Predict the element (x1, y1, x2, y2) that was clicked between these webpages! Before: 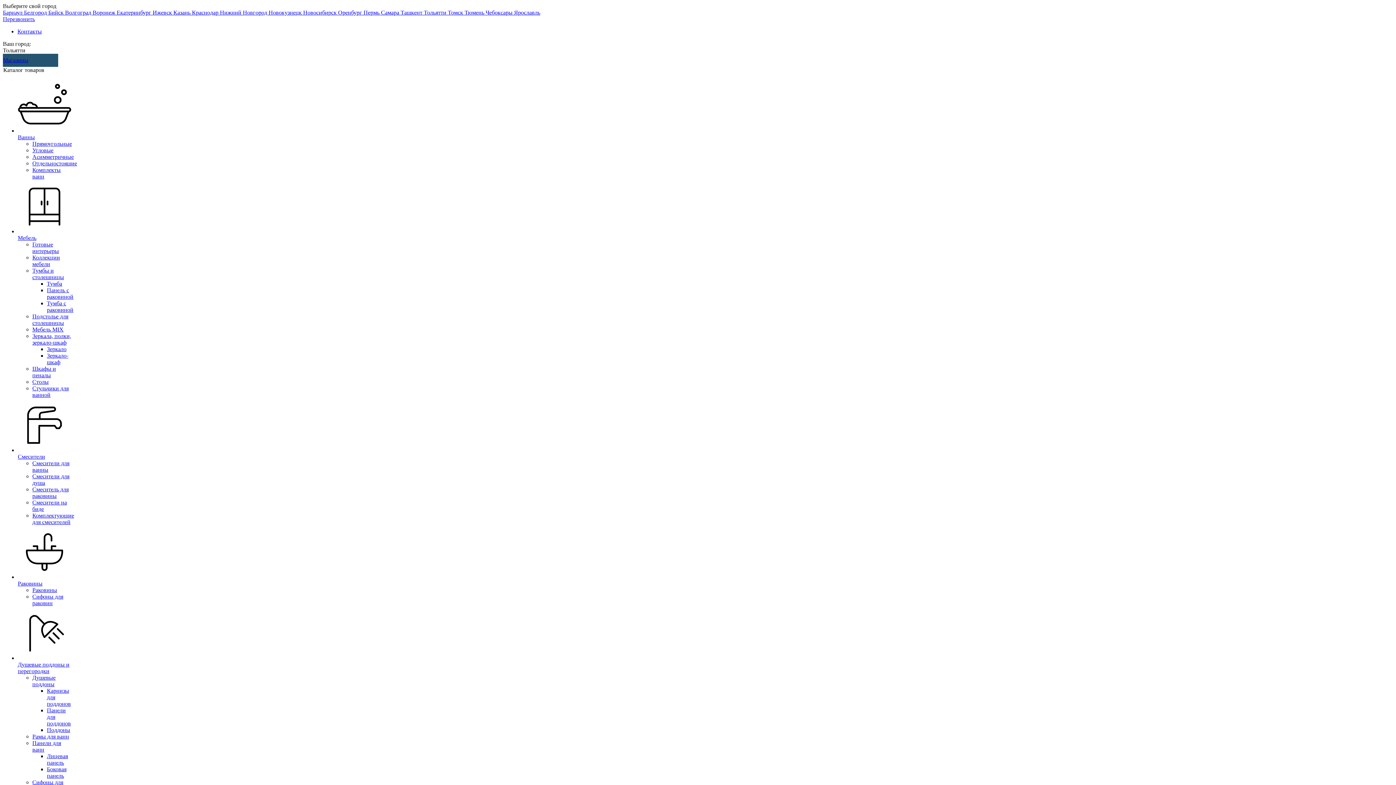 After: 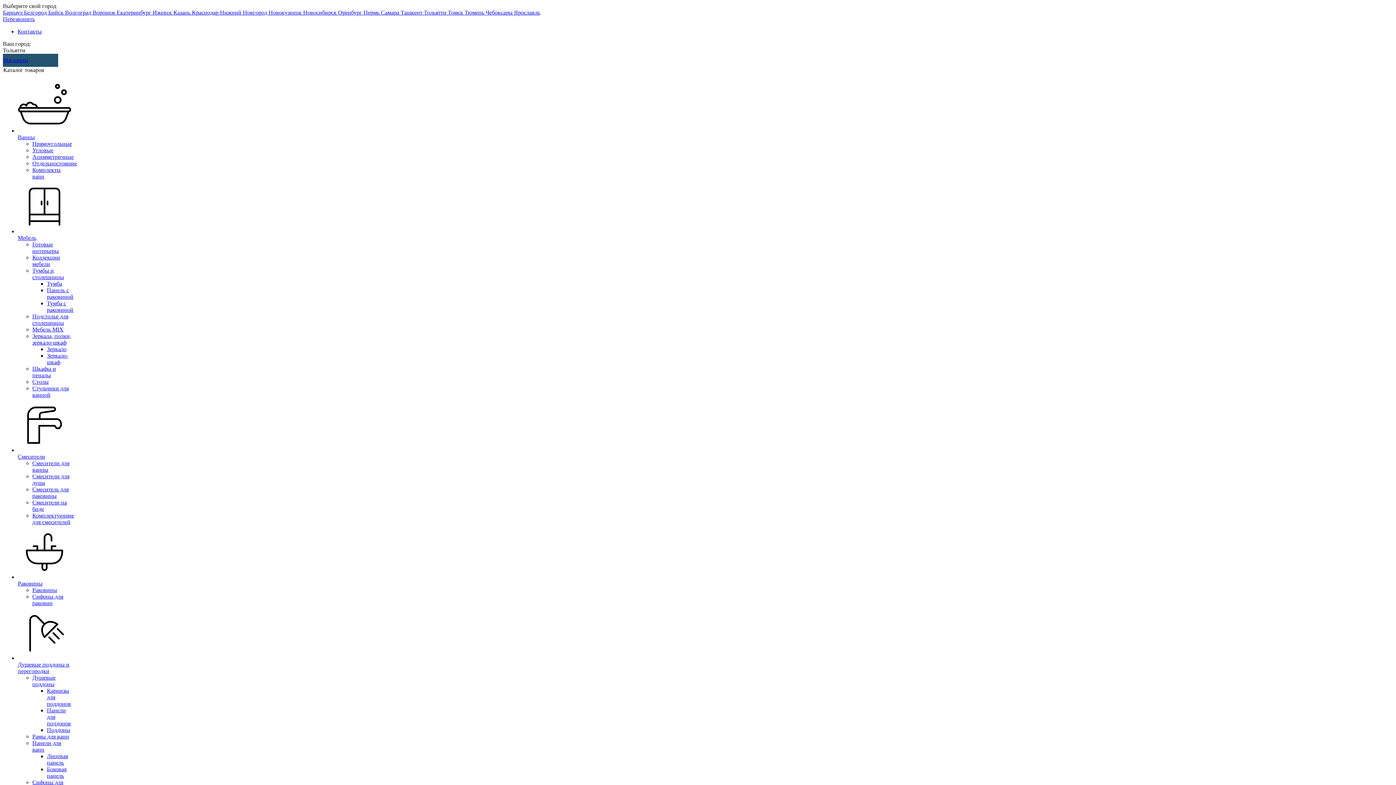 Action: bbox: (17, 606, 71, 674) label: Душевые поддоны и перегородки